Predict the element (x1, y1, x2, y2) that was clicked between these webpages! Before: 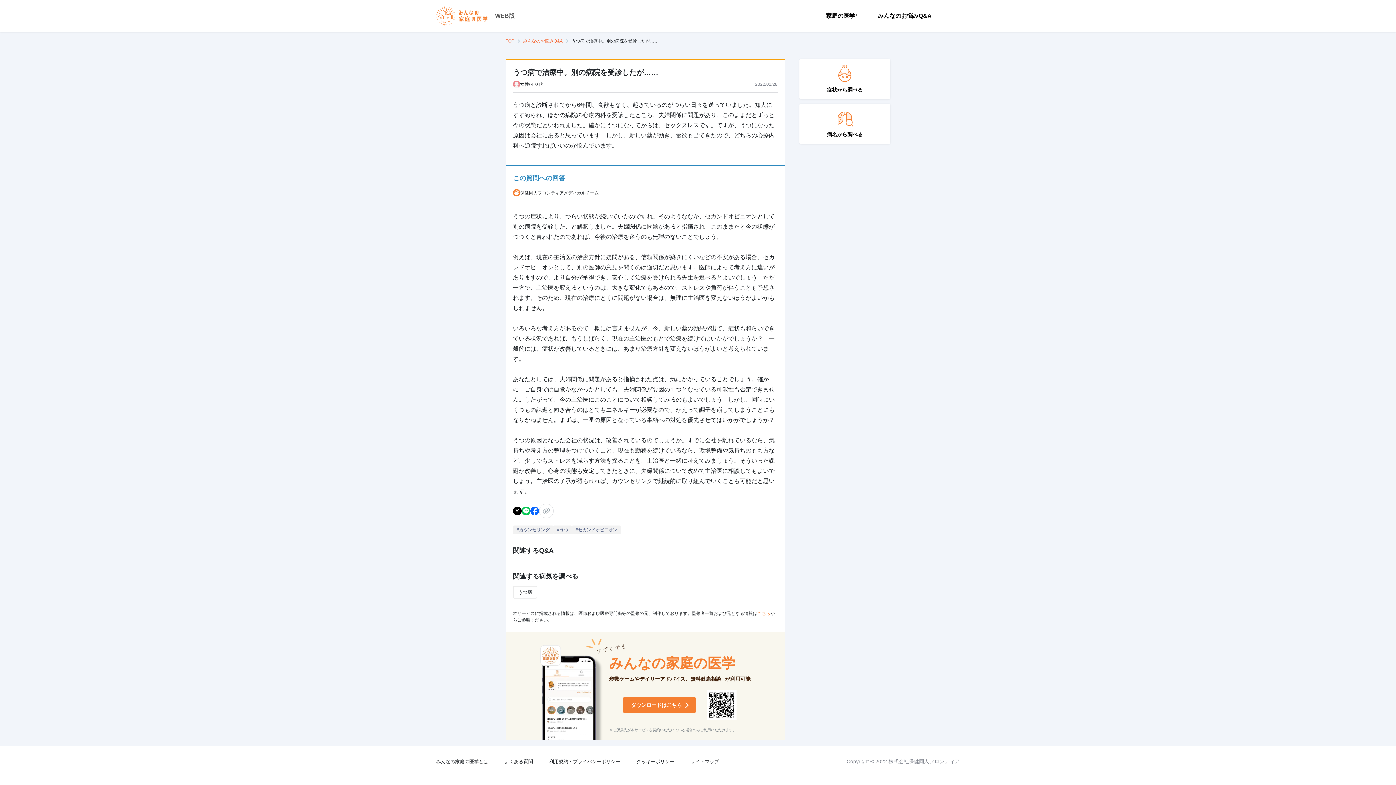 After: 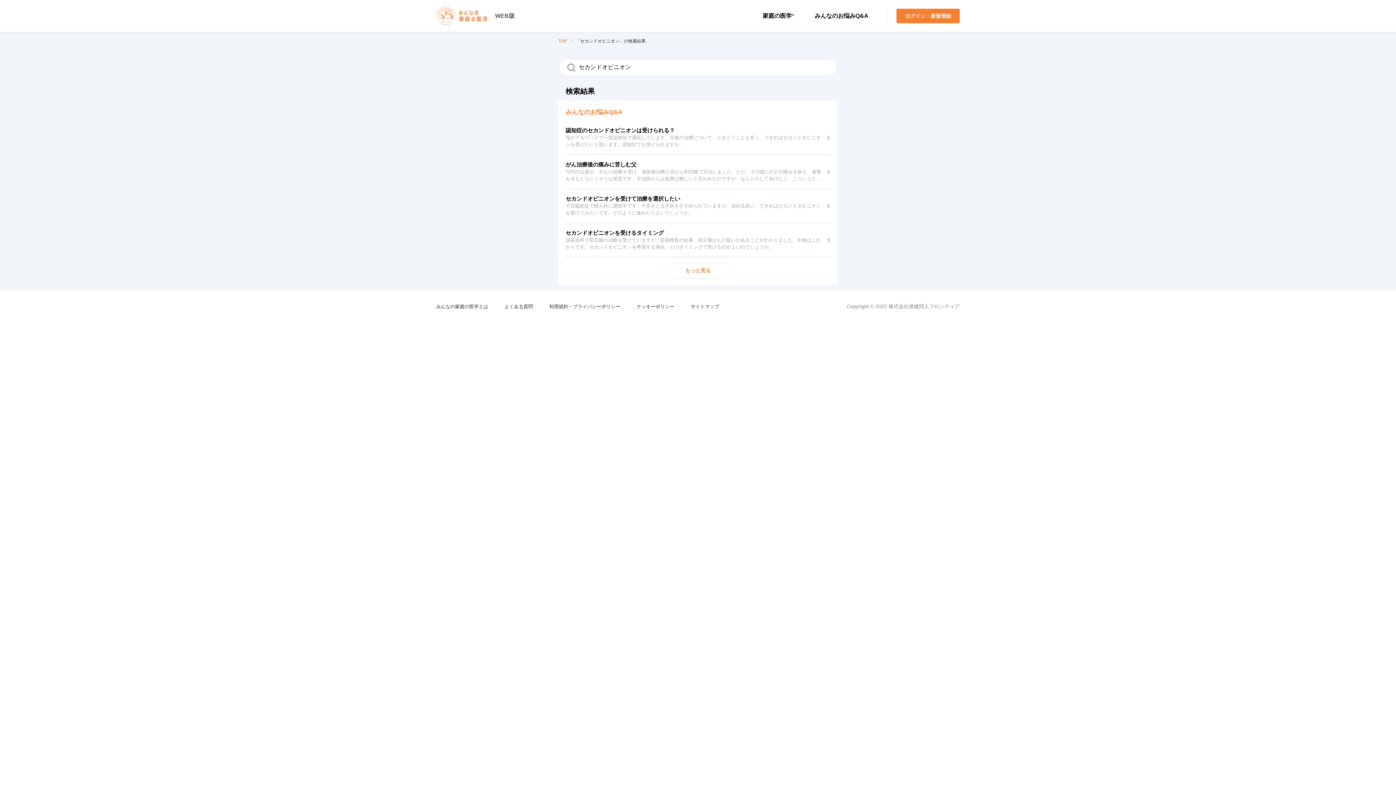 Action: label: #

セカンドオピニオン bbox: (572, 525, 621, 534)